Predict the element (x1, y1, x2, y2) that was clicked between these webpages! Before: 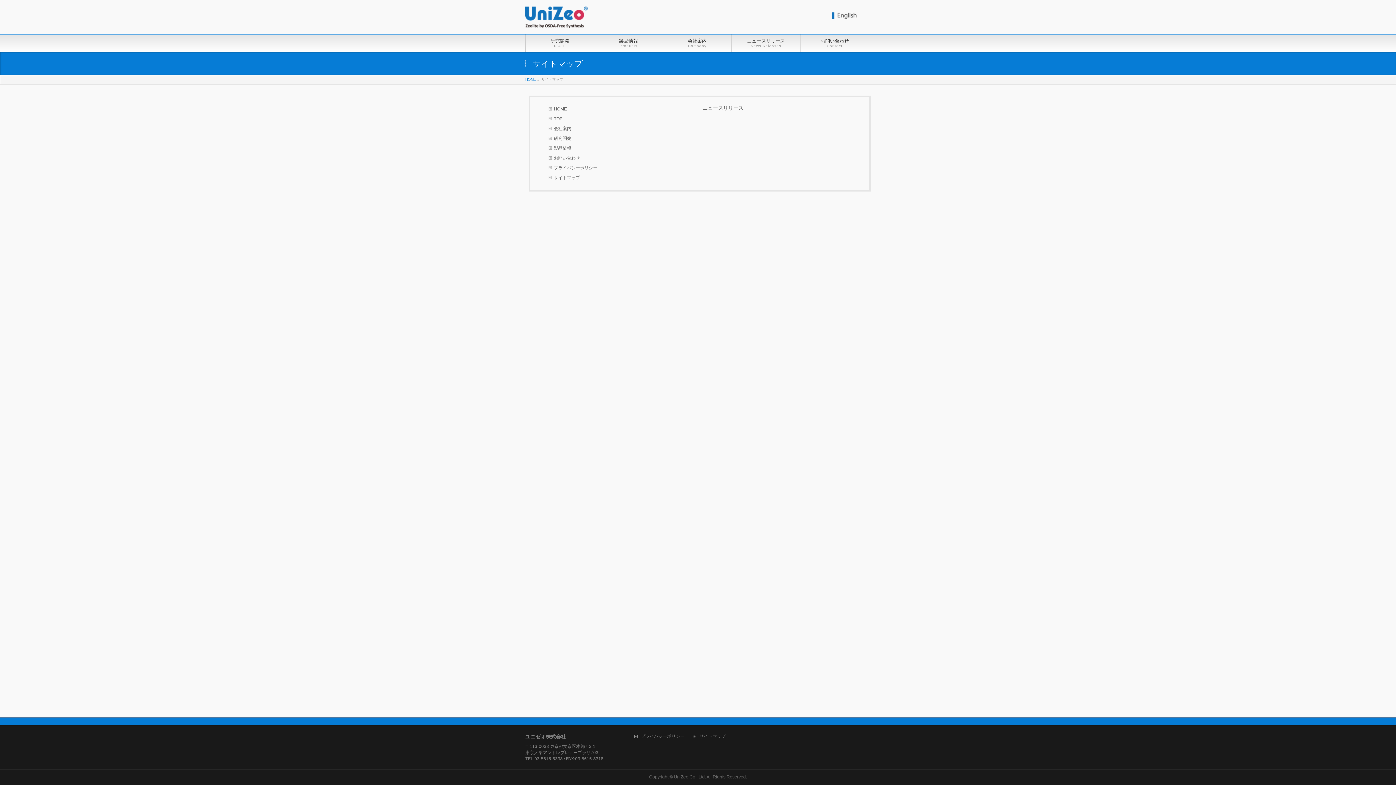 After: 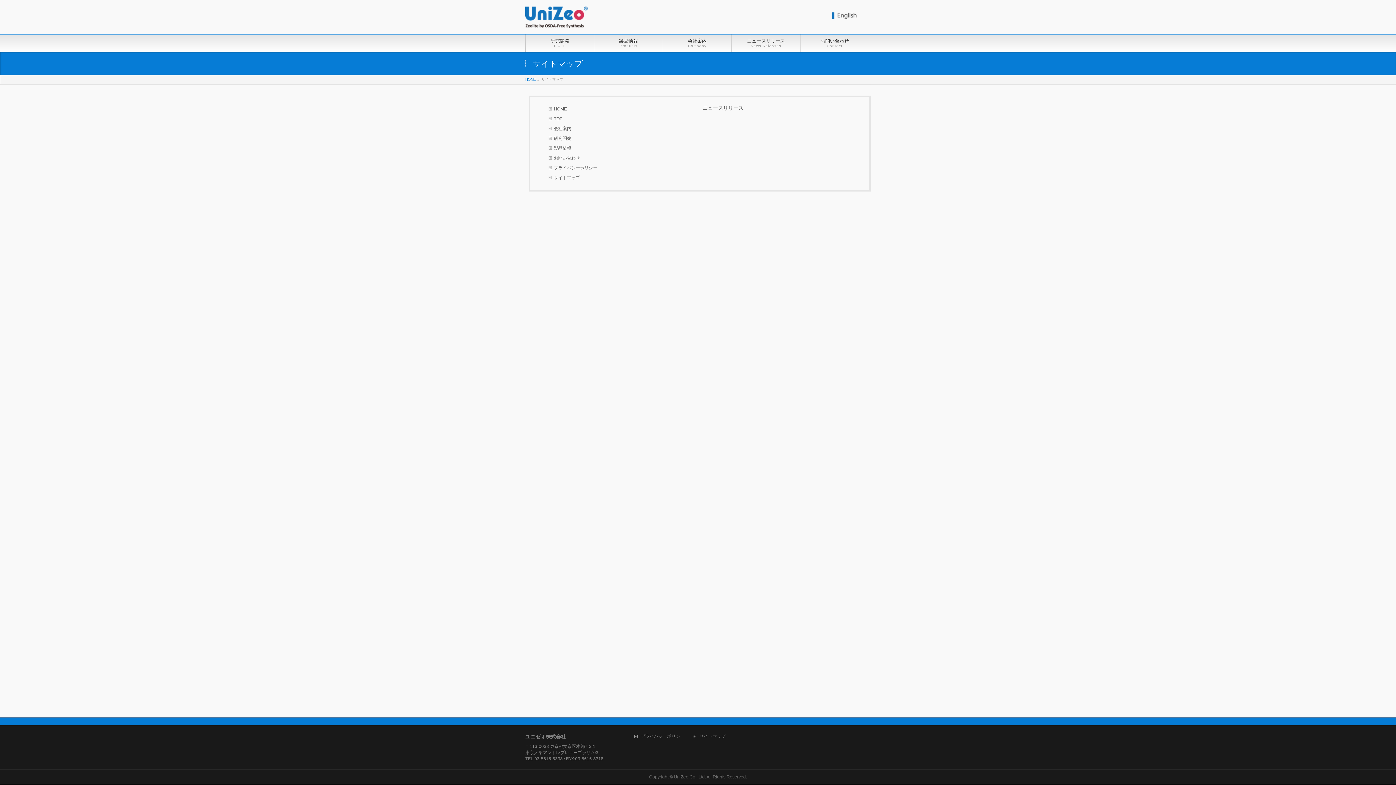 Action: bbox: (693, 734, 733, 740) label: サイトマップ